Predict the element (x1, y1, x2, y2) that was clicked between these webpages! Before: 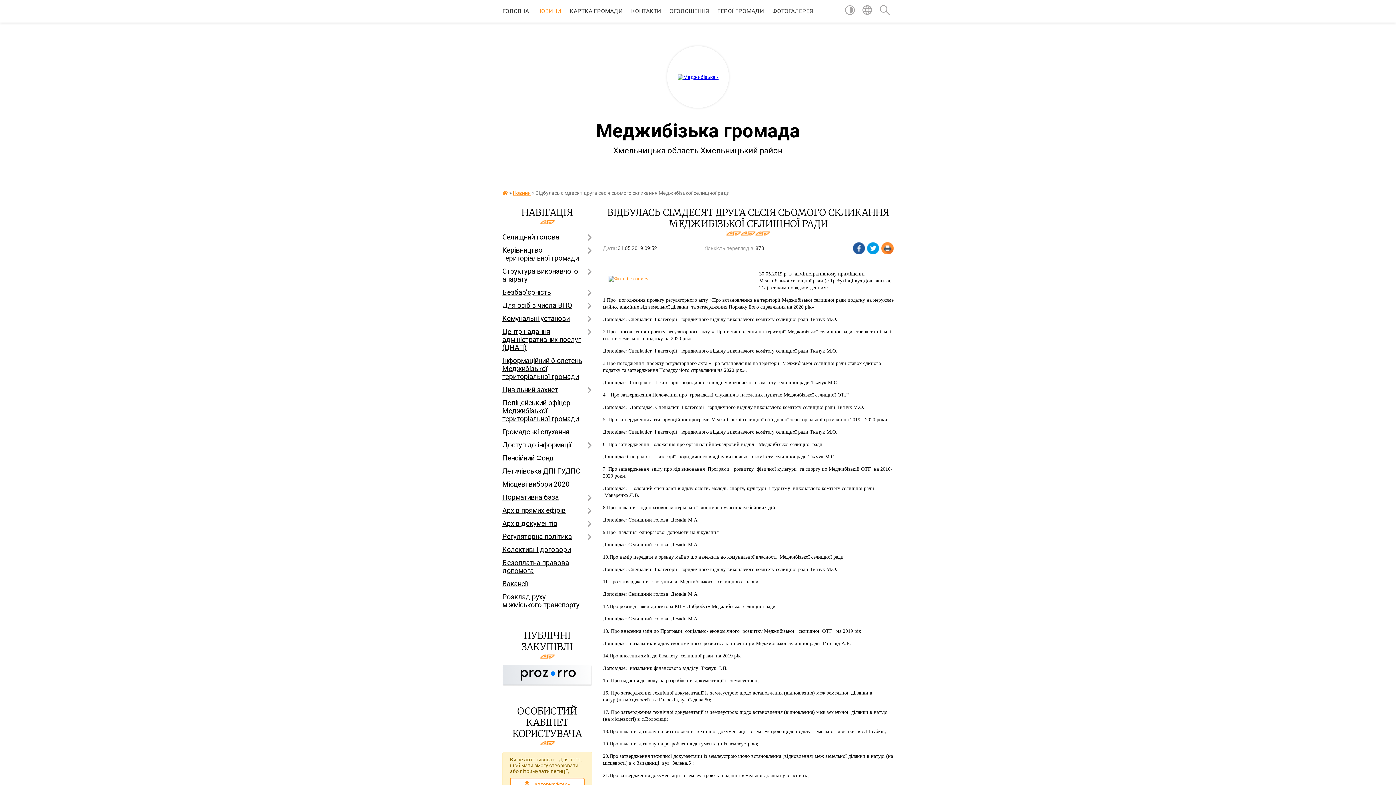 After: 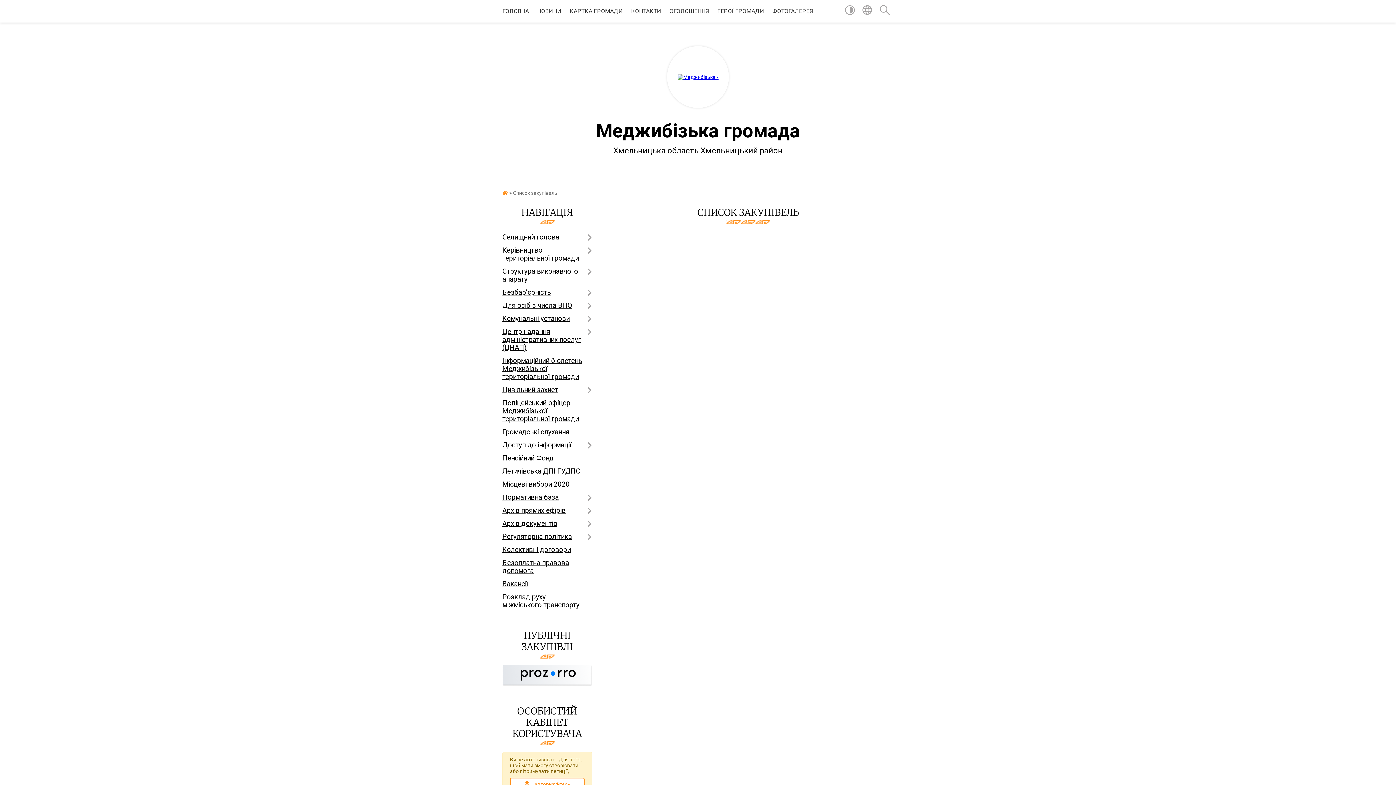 Action: bbox: (502, 681, 592, 687)